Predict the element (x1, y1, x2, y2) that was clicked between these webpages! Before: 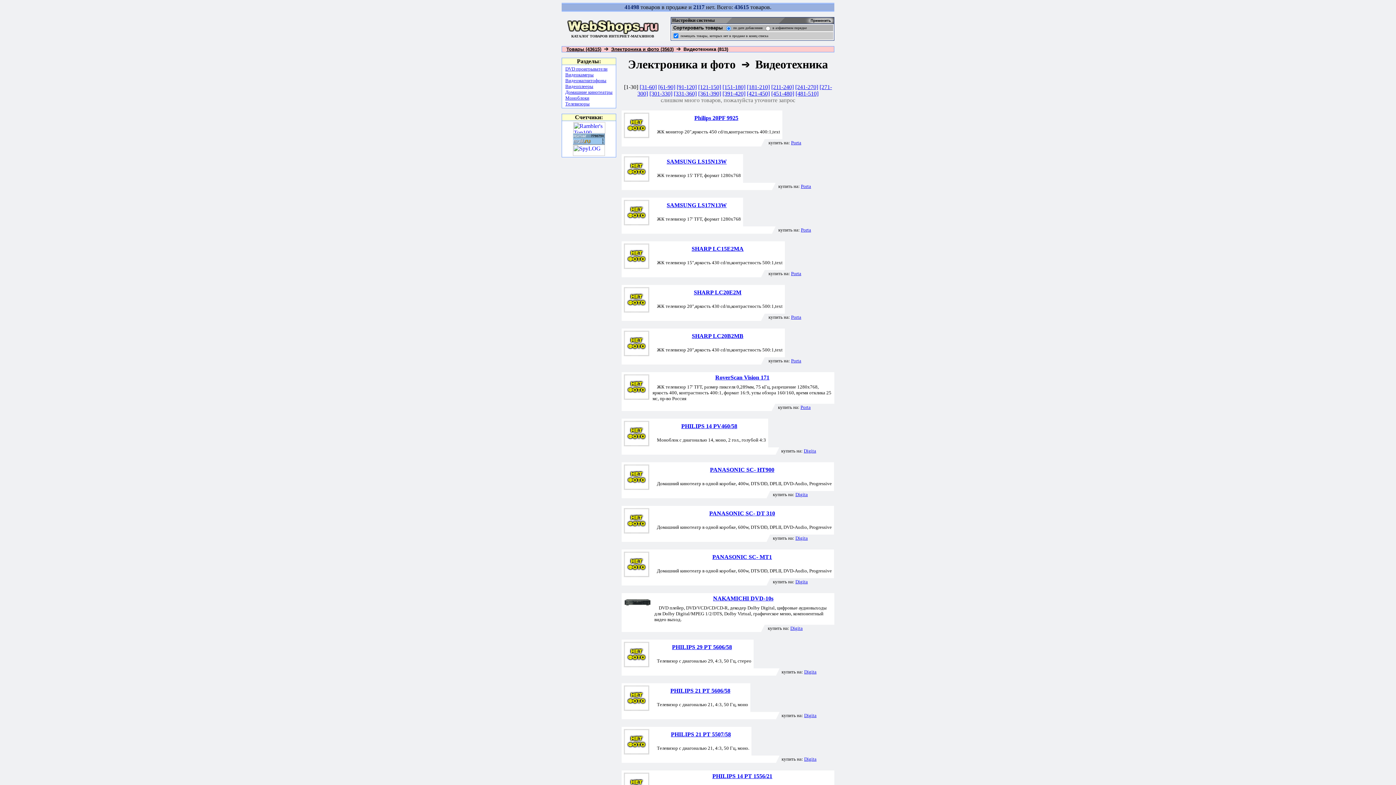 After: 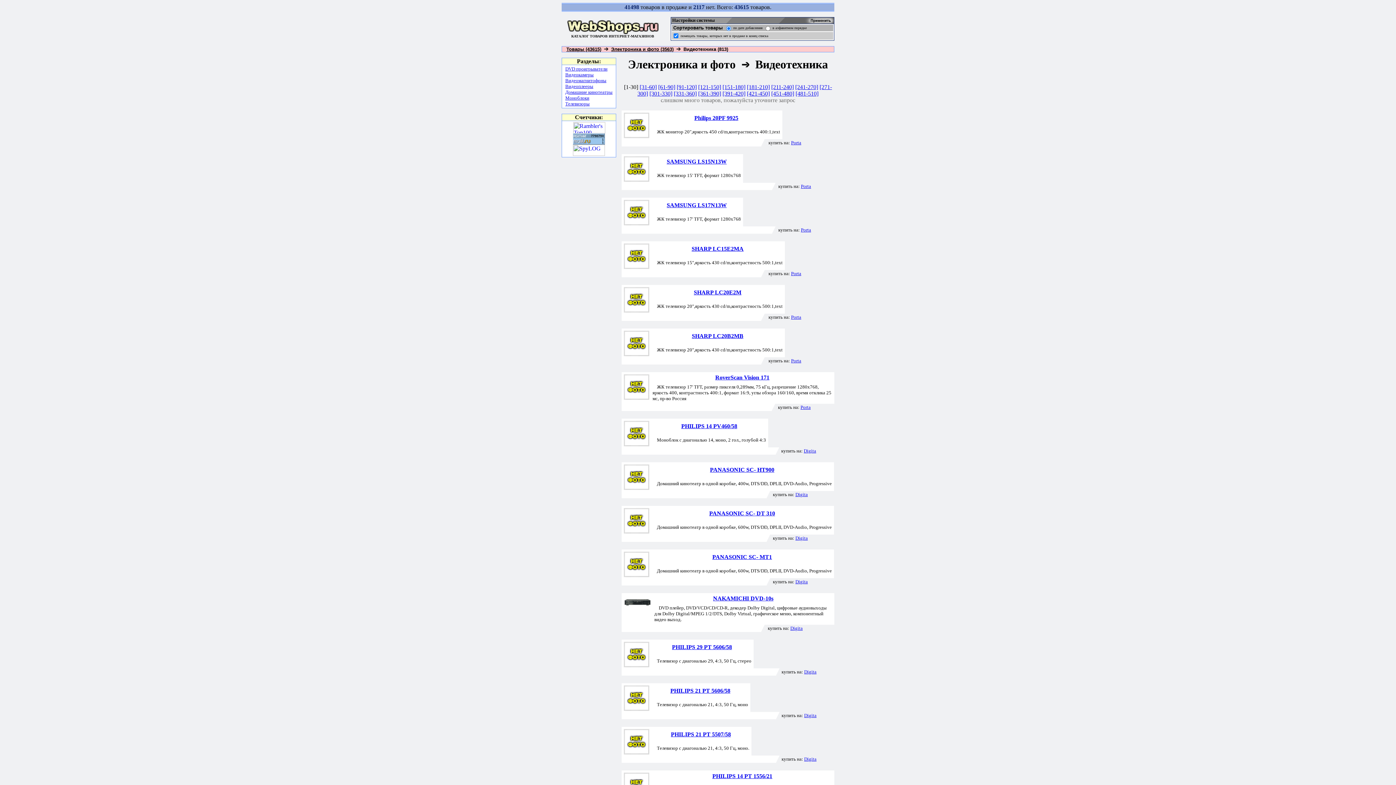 Action: bbox: (800, 404, 810, 410) label: Porta